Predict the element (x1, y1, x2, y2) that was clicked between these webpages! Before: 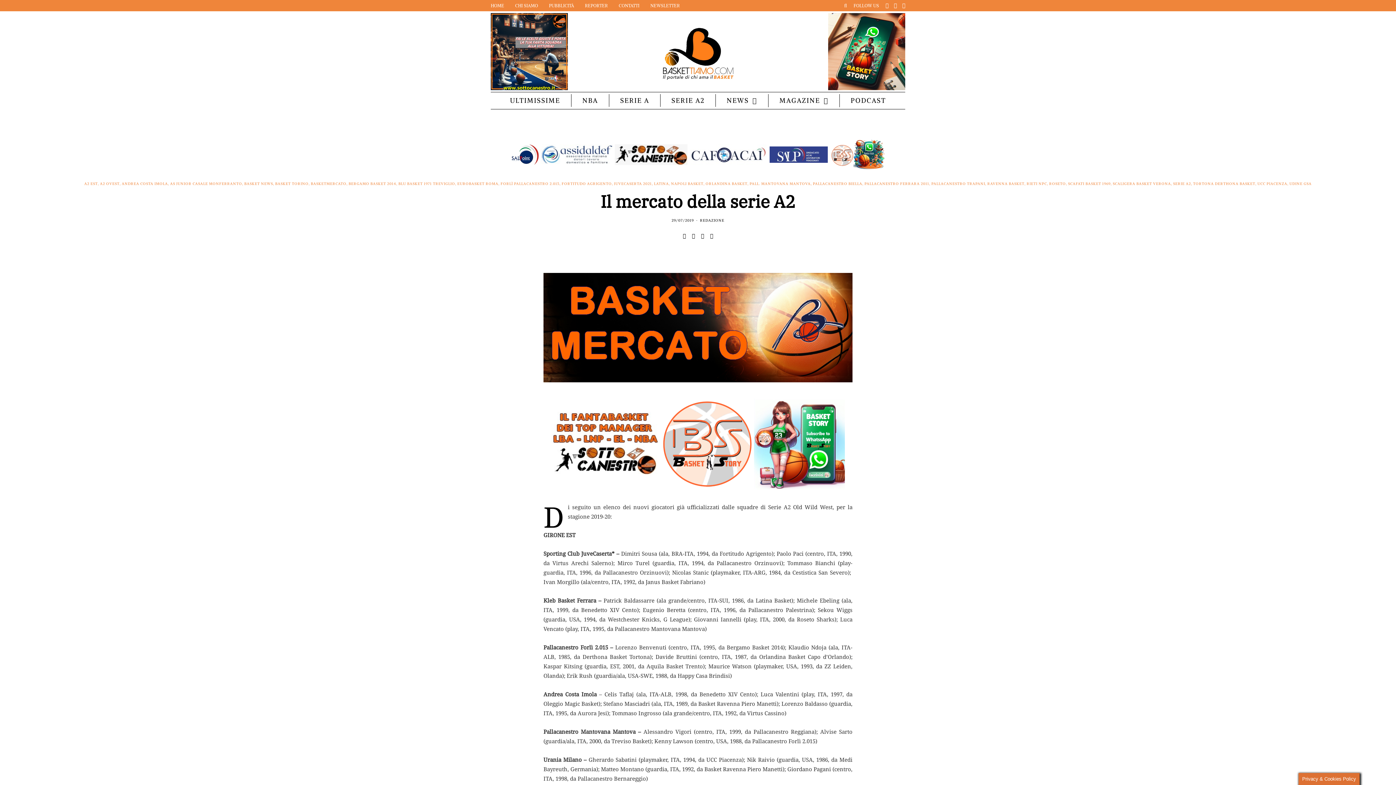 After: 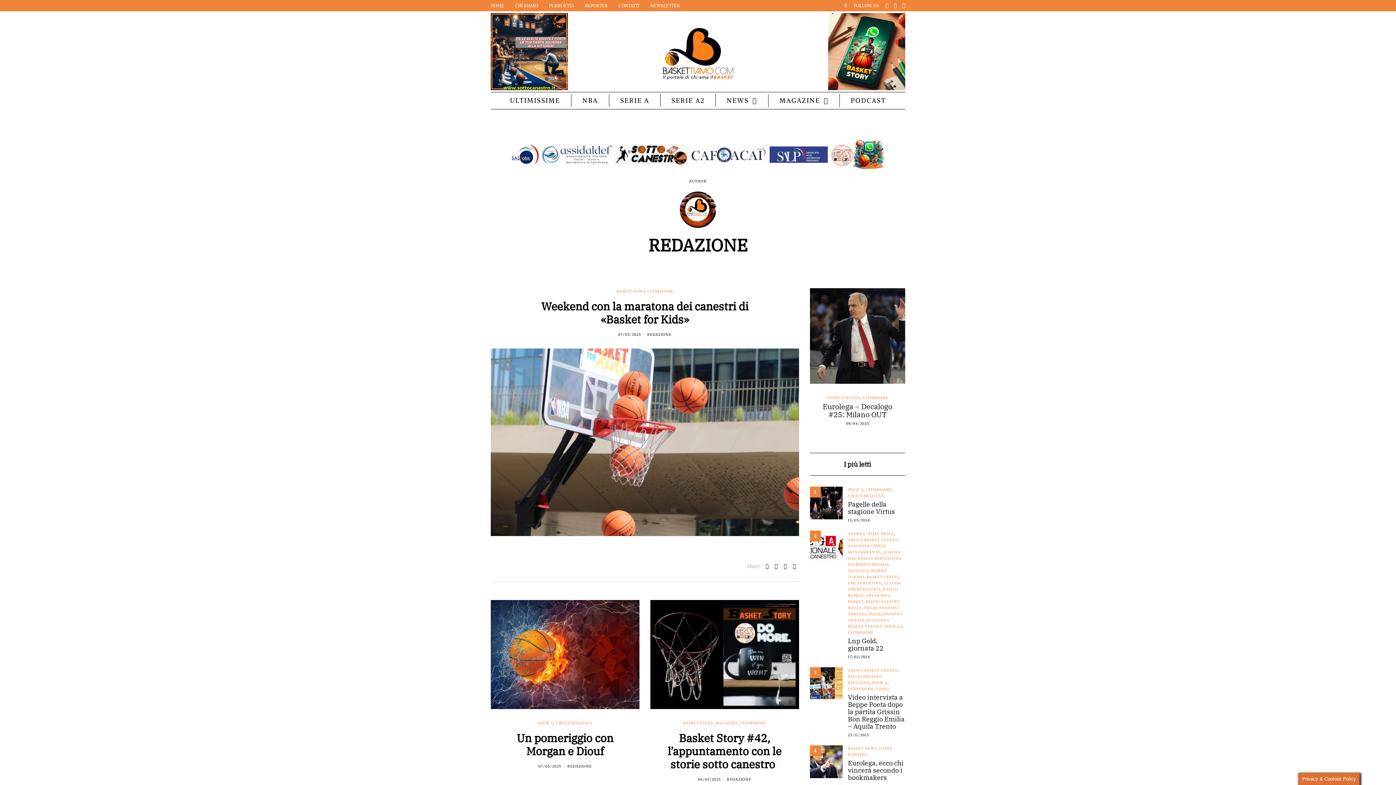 Action: bbox: (700, 218, 724, 223) label: REDAZIONE